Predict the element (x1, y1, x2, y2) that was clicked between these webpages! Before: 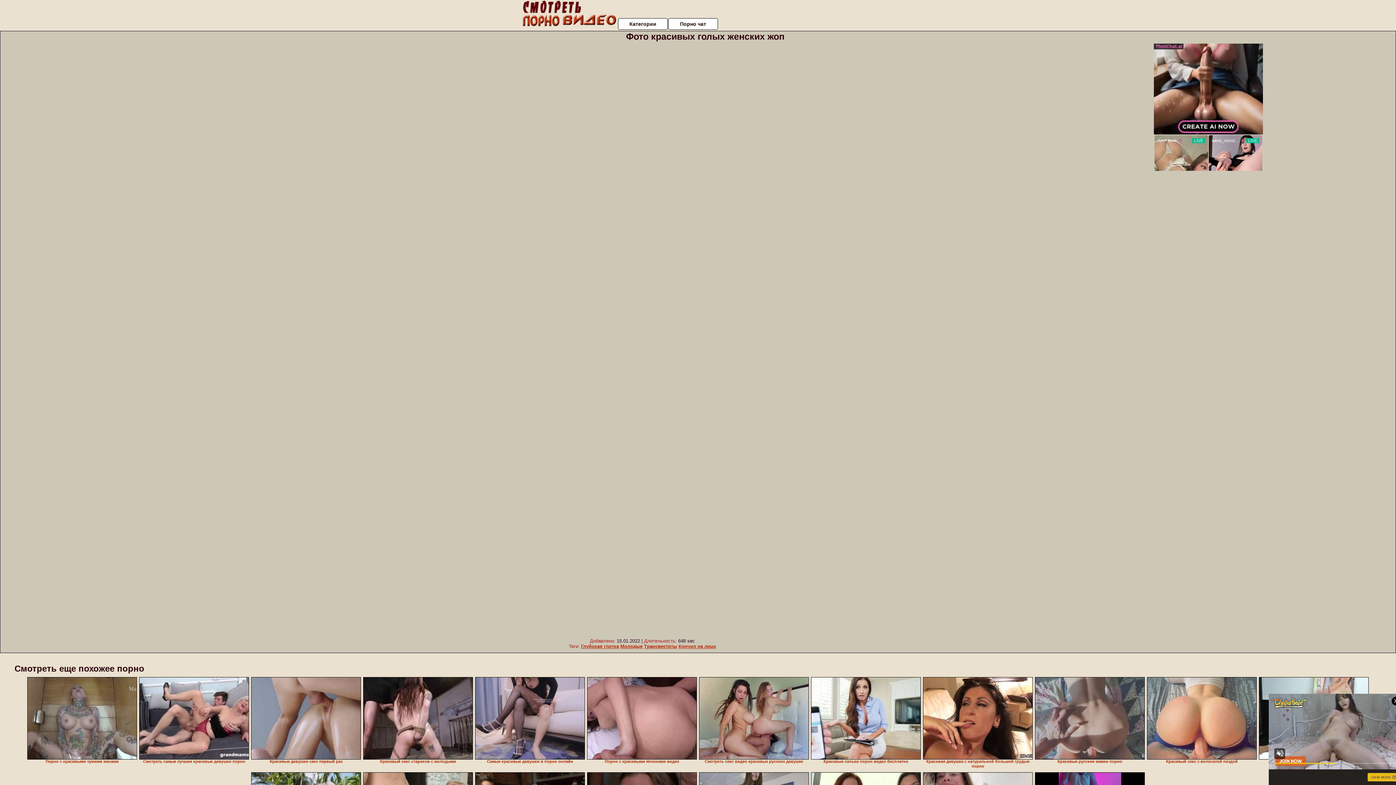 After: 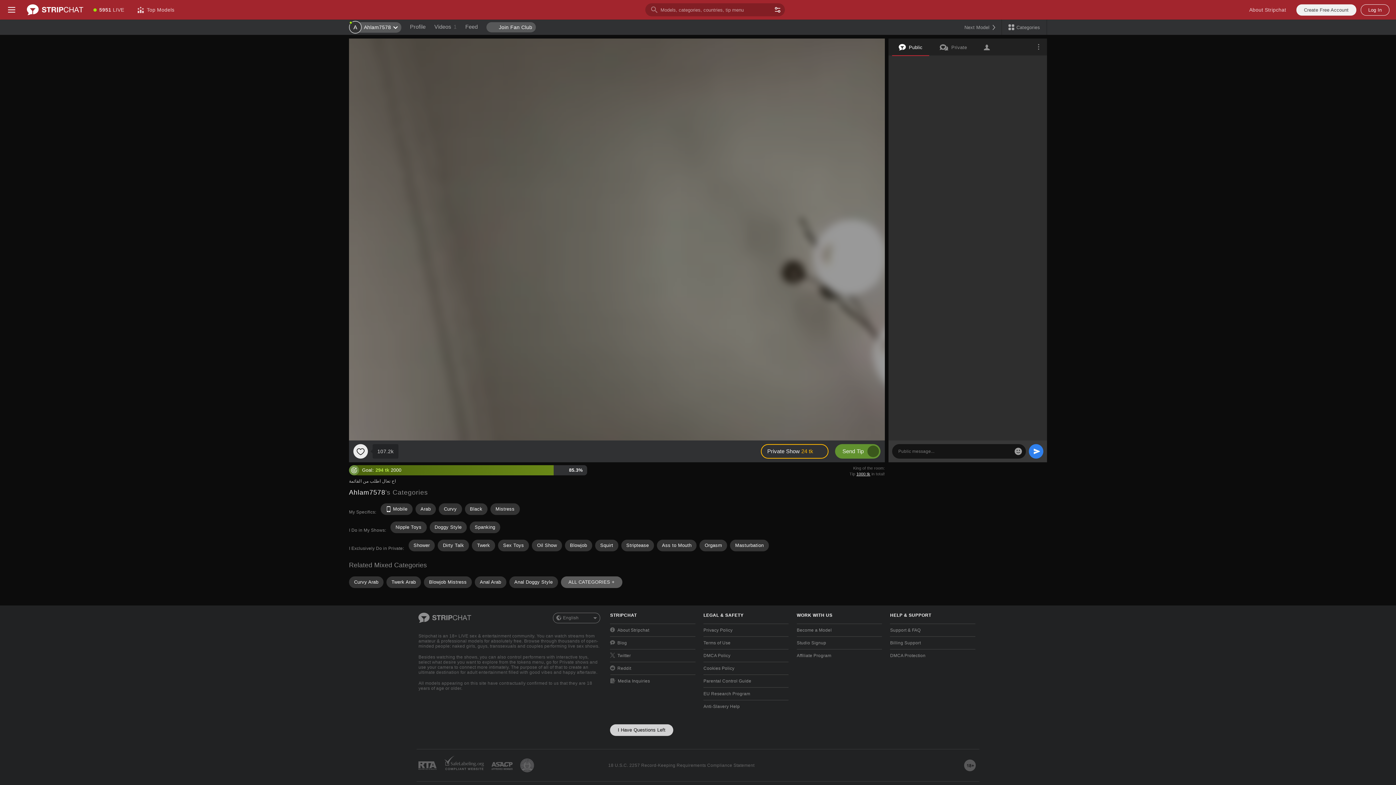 Action: bbox: (668, 18, 718, 29) label: Порно чат